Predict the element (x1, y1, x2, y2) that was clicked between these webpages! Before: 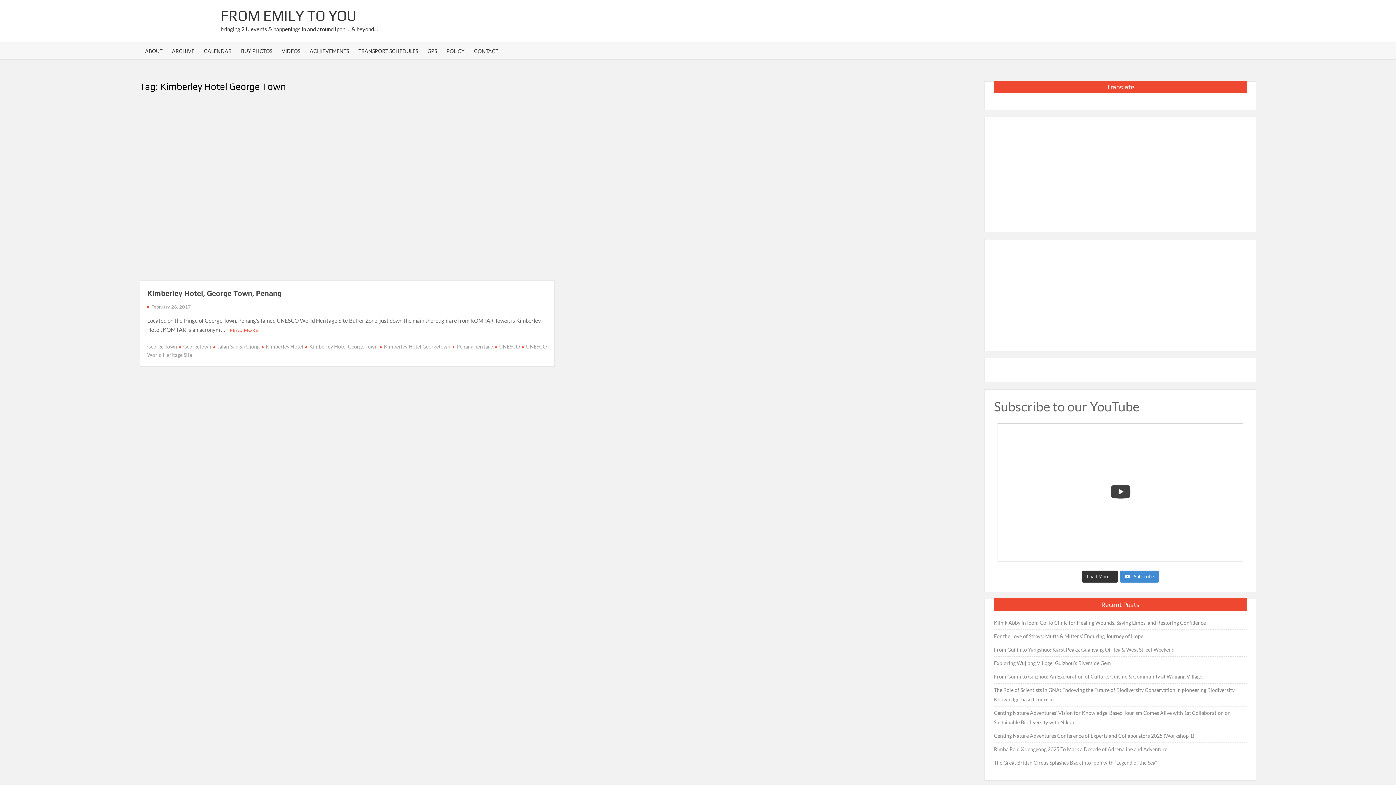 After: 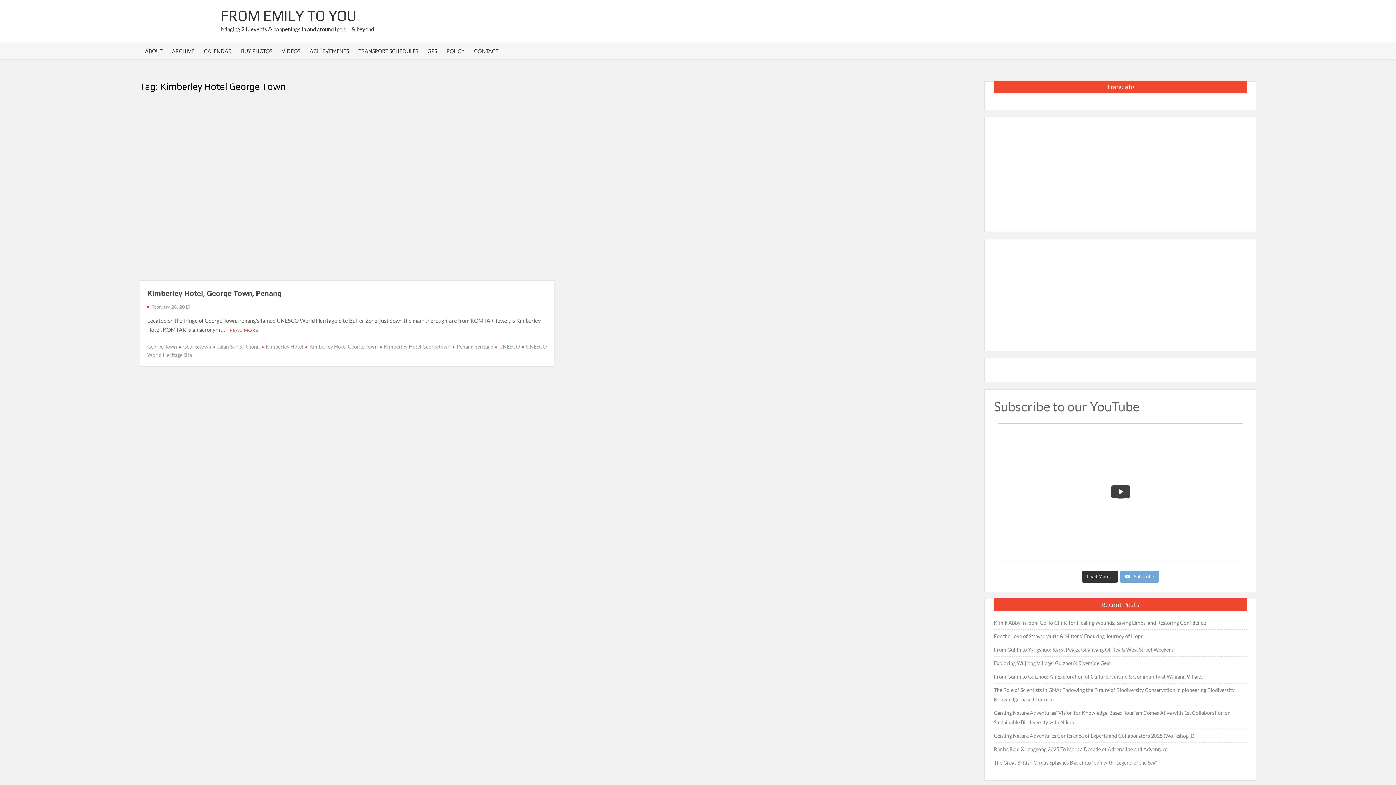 Action: bbox: (1120, 571, 1159, 583) label:  Subscribe